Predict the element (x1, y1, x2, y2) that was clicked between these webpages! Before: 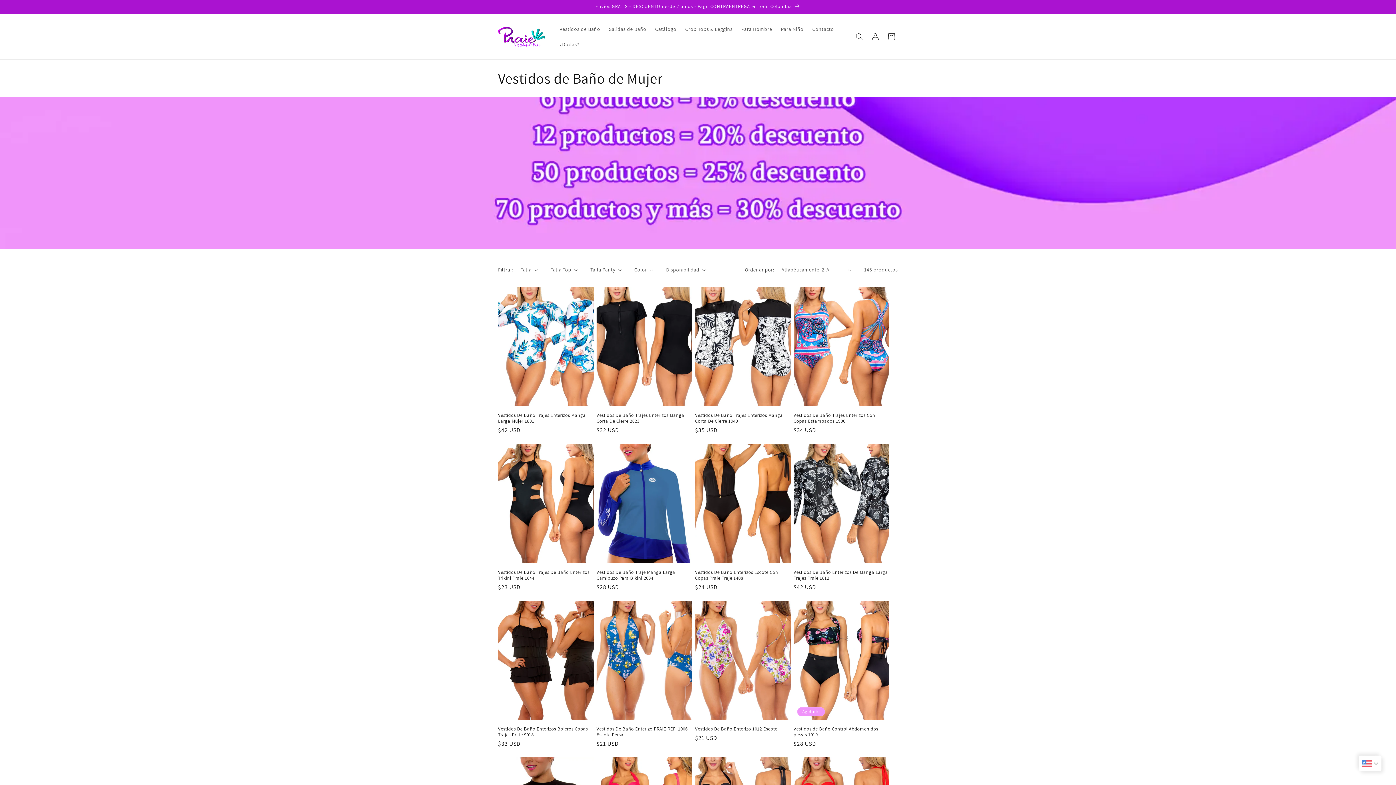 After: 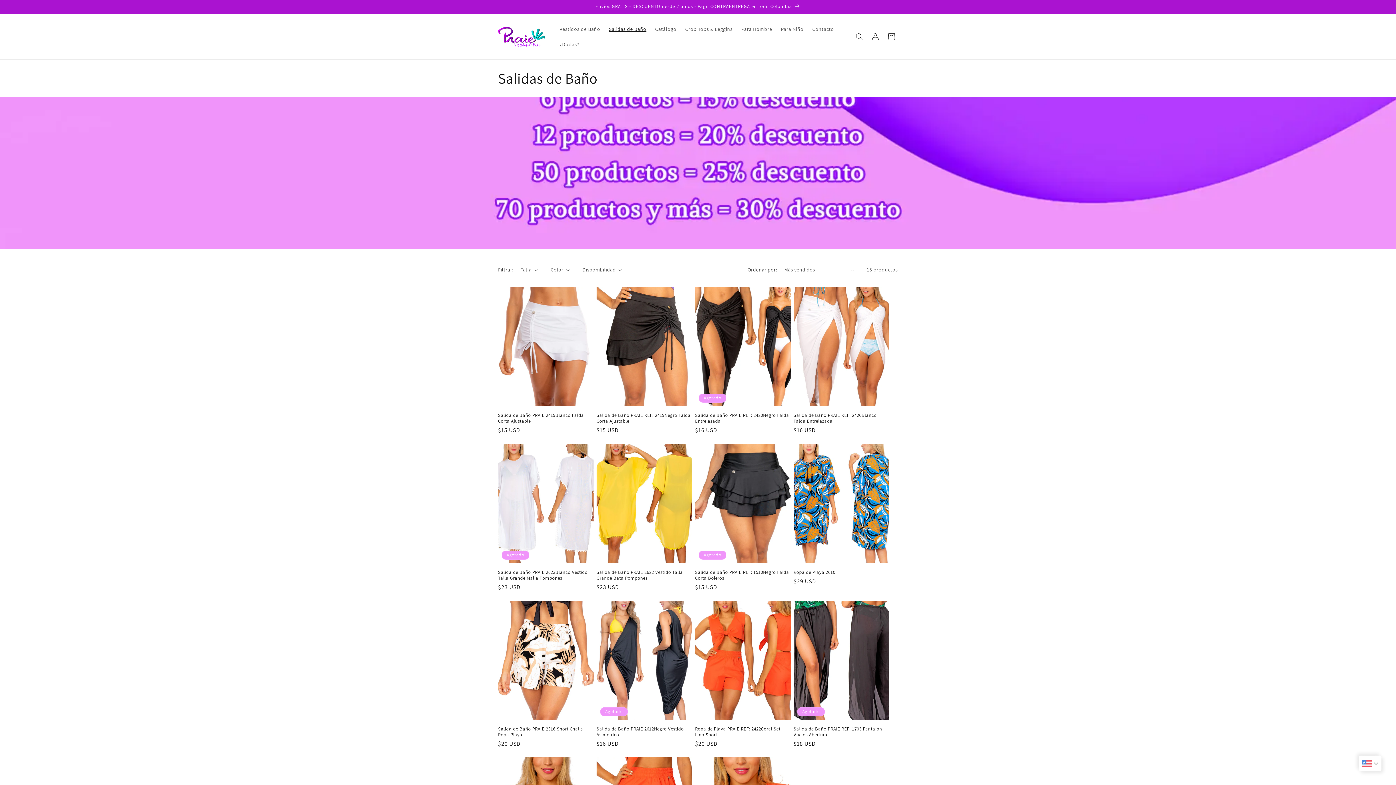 Action: bbox: (604, 21, 650, 36) label: Salidas de Baño